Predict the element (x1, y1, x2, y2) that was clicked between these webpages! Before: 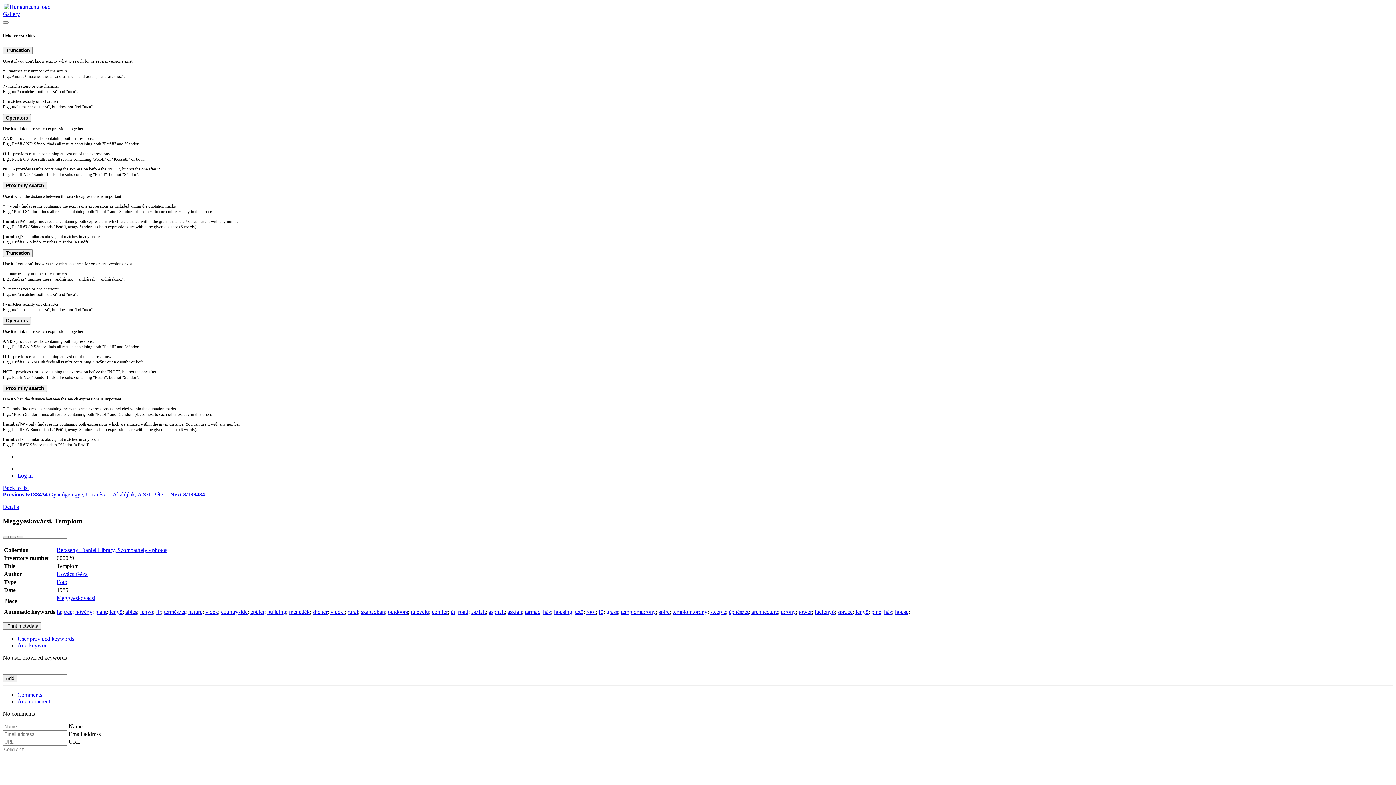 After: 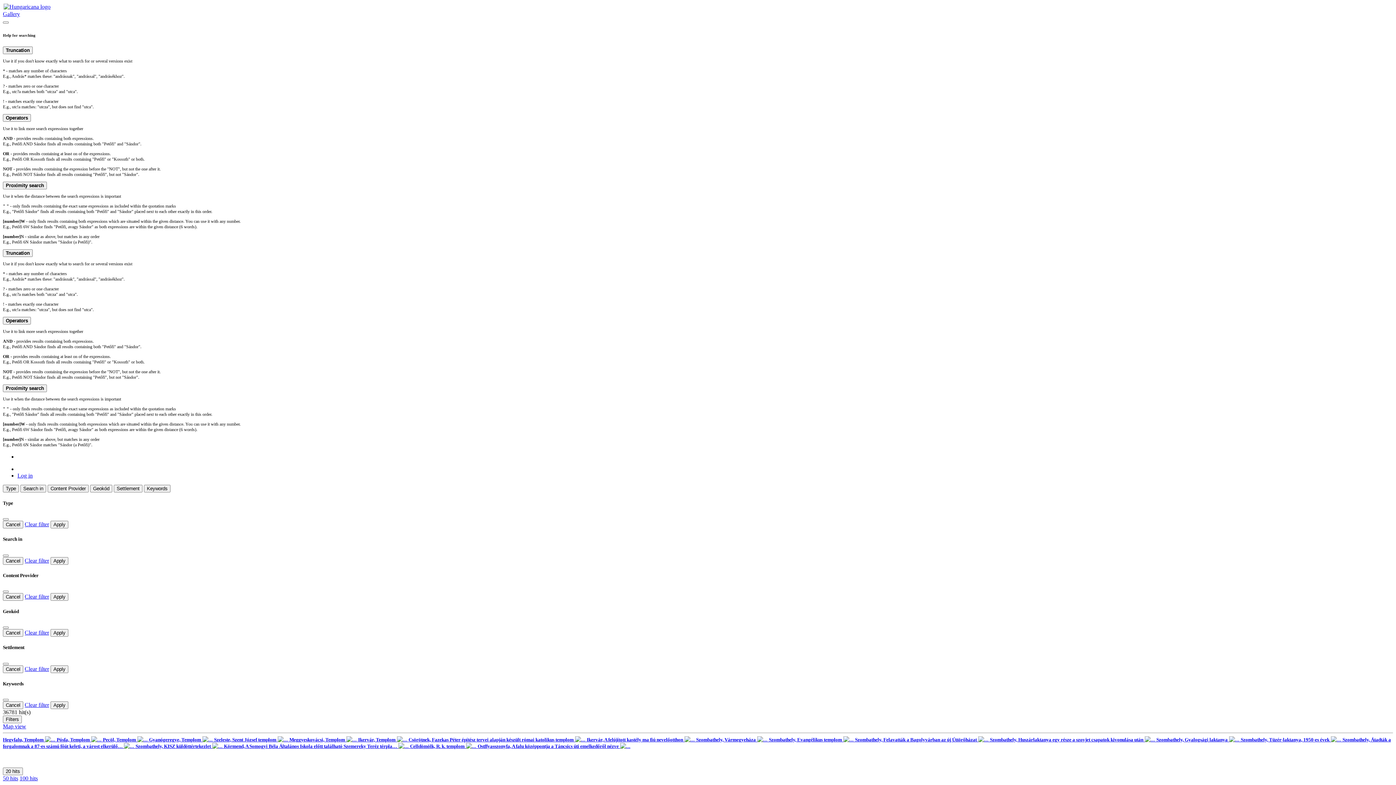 Action: bbox: (156, 609, 161, 615) label: fir